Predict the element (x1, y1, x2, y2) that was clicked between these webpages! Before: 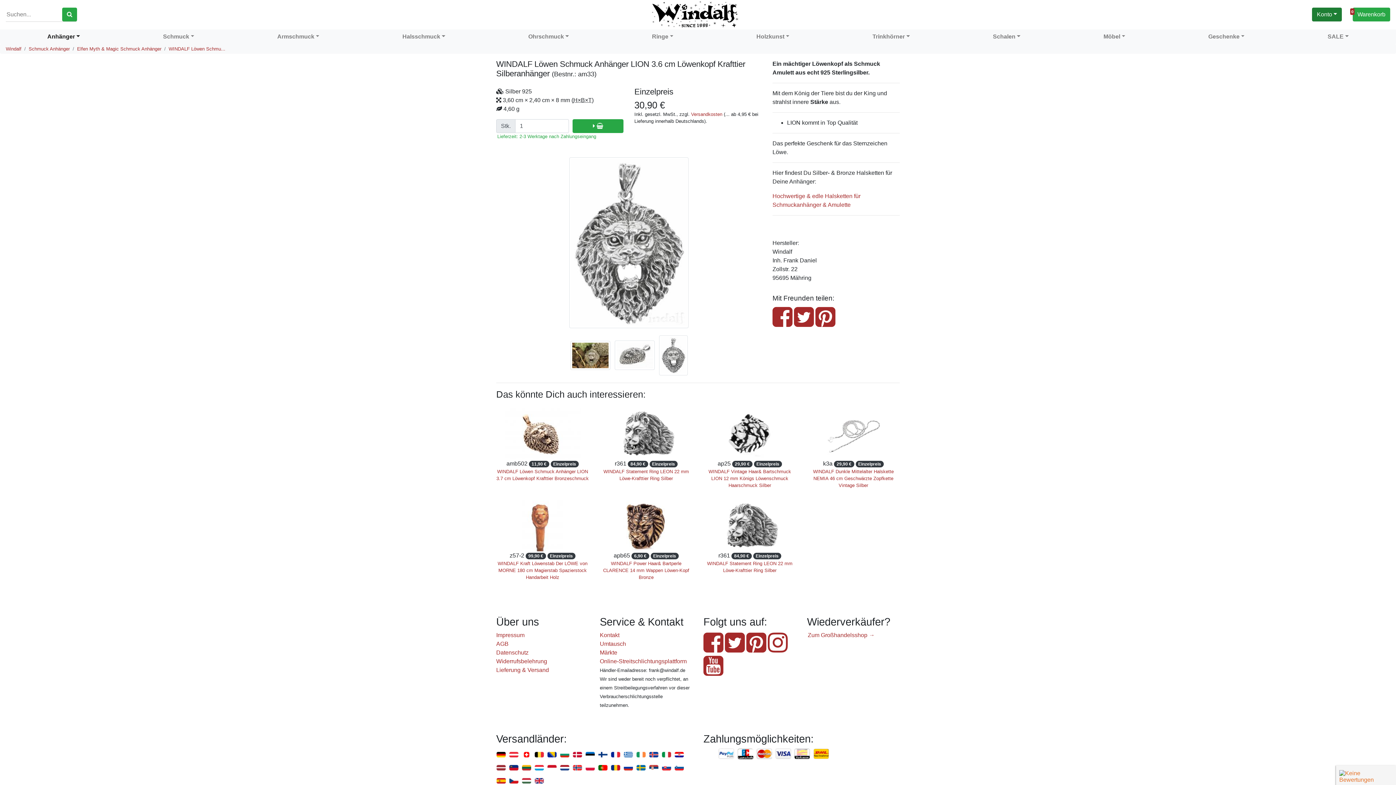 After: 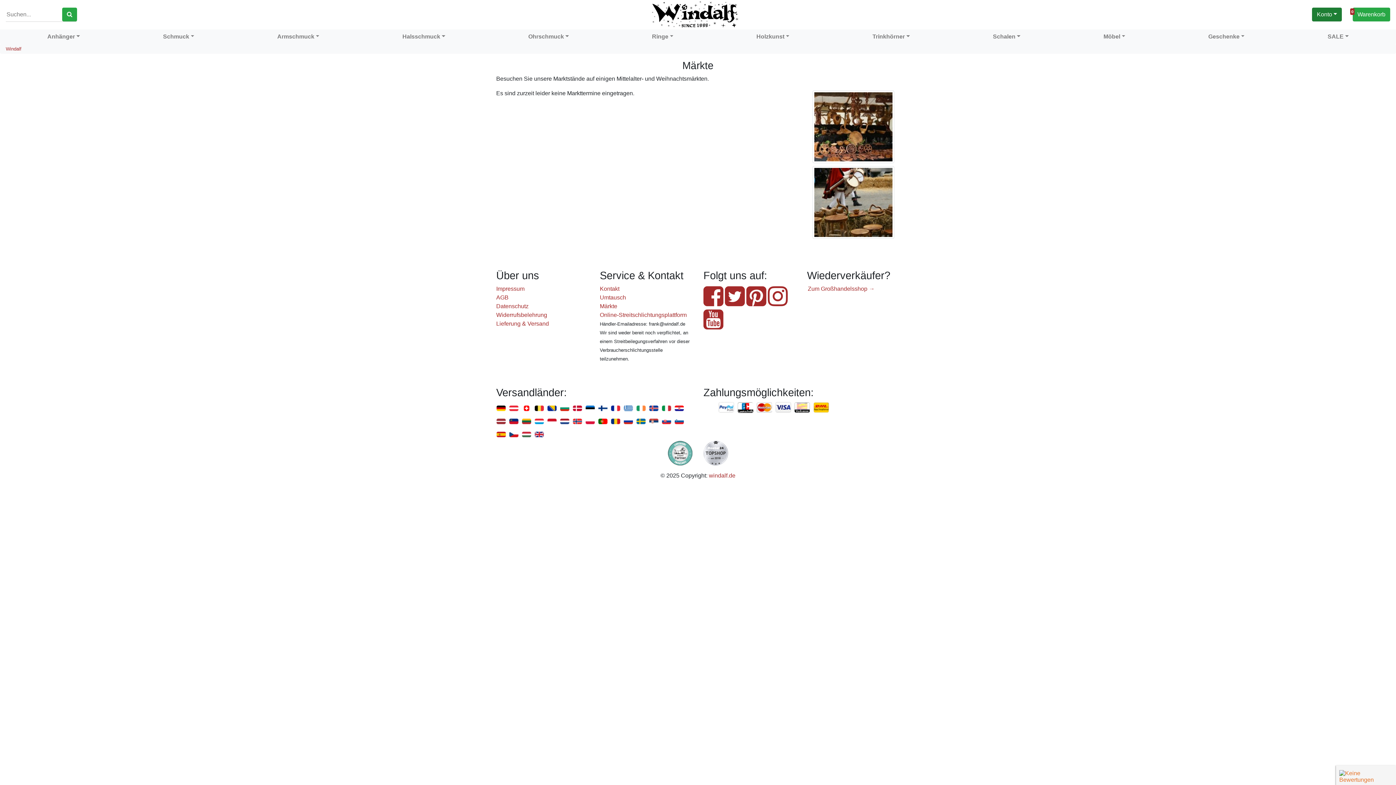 Action: label: Märkte bbox: (600, 607, 617, 613)